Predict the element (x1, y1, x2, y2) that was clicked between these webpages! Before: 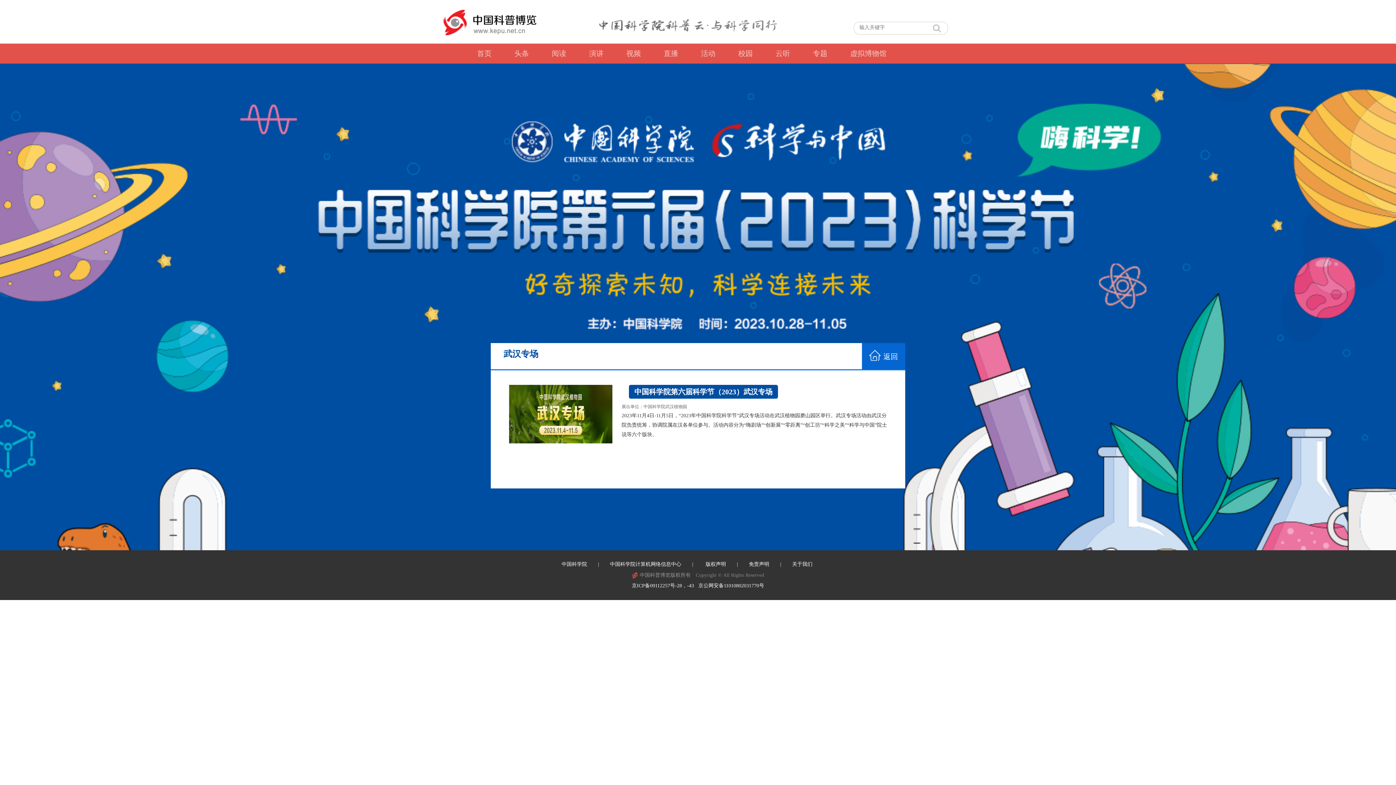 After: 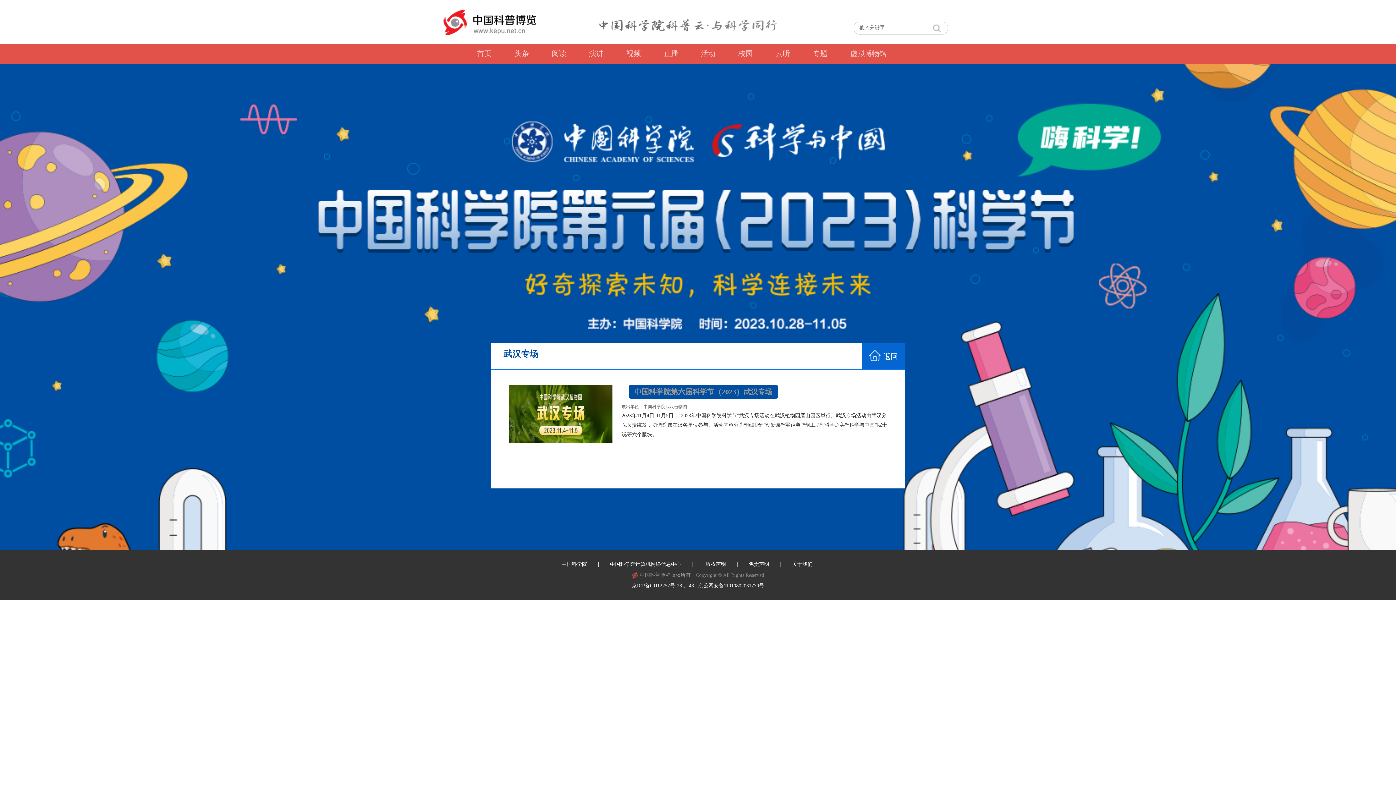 Action: bbox: (629, 385, 778, 398) label: 中国科学院第六届科学节（2023）武汉专场